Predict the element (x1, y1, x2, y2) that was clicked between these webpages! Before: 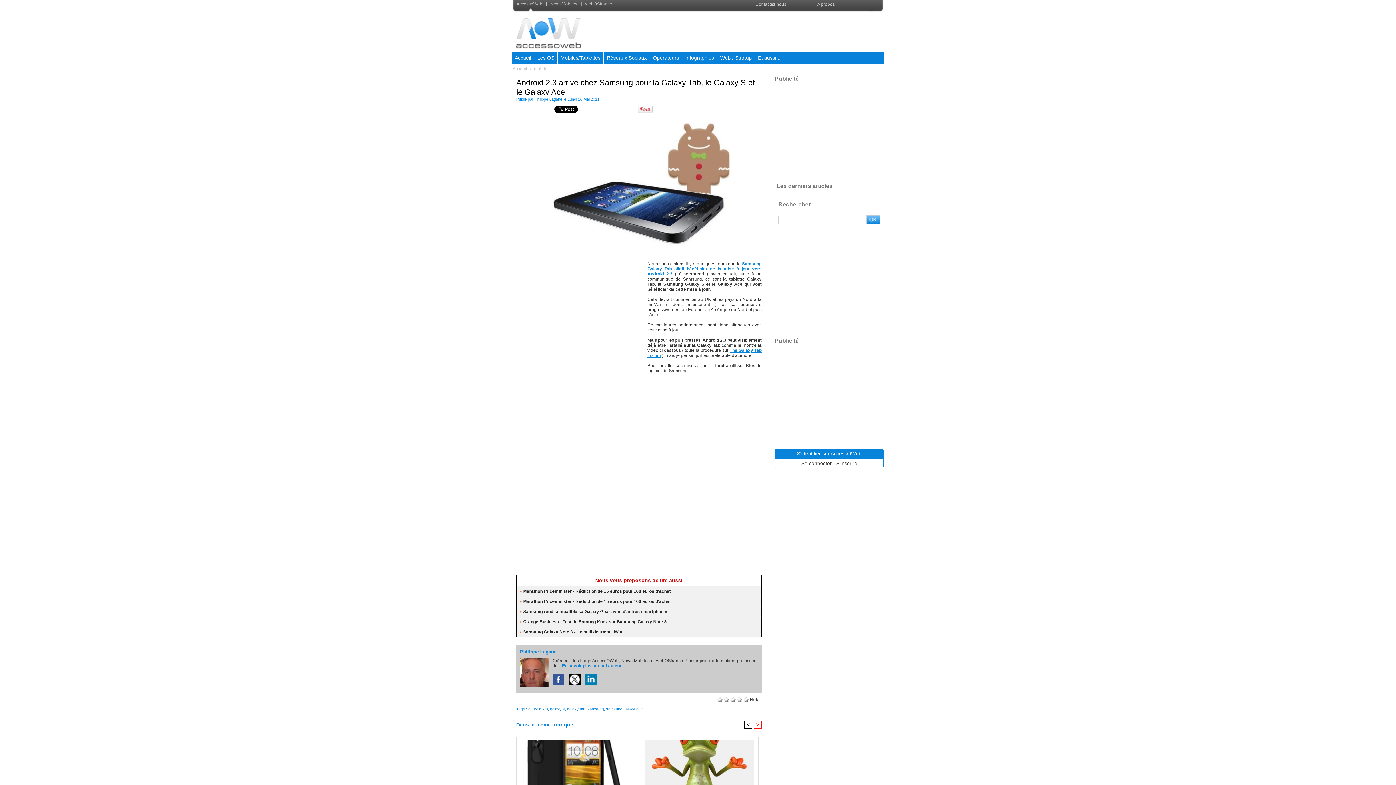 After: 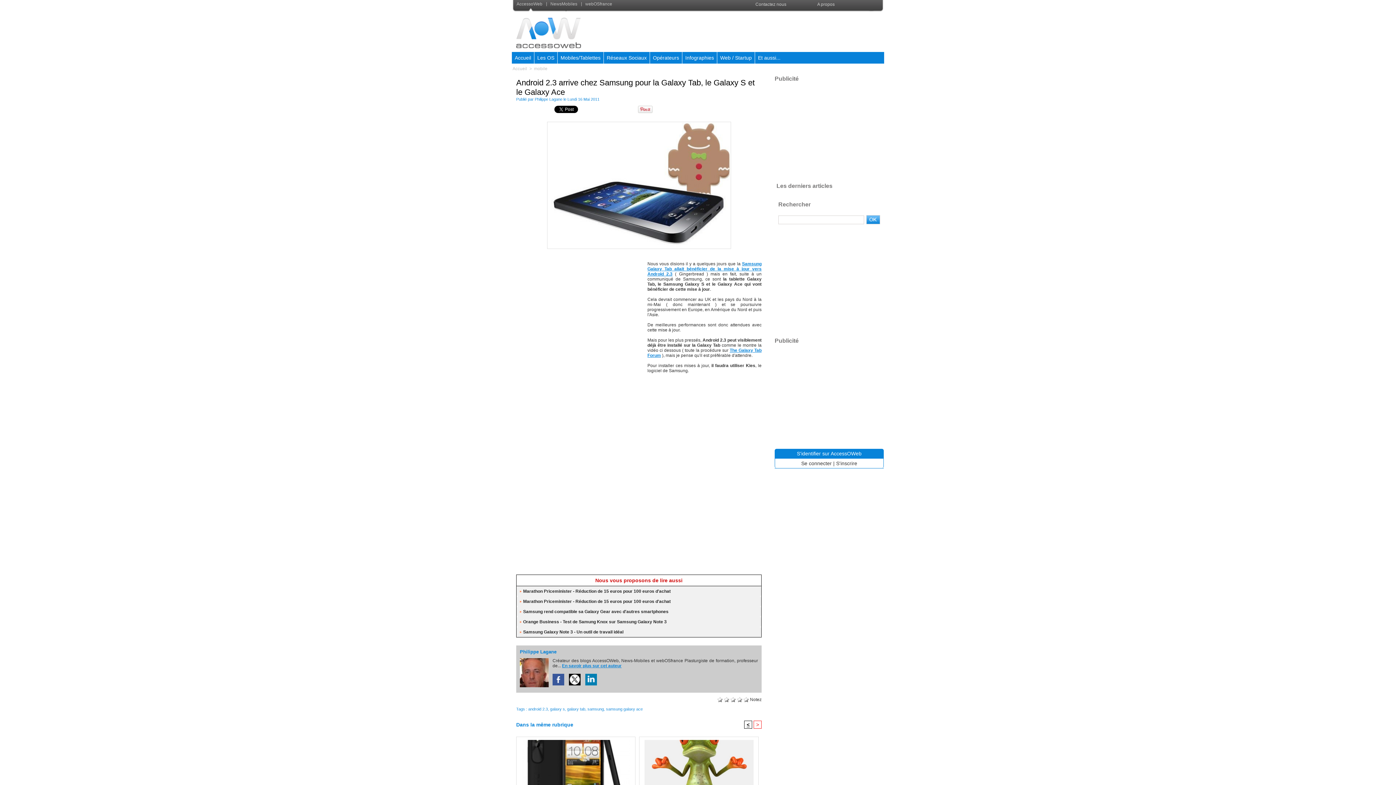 Action: label: < bbox: (744, 721, 752, 729)